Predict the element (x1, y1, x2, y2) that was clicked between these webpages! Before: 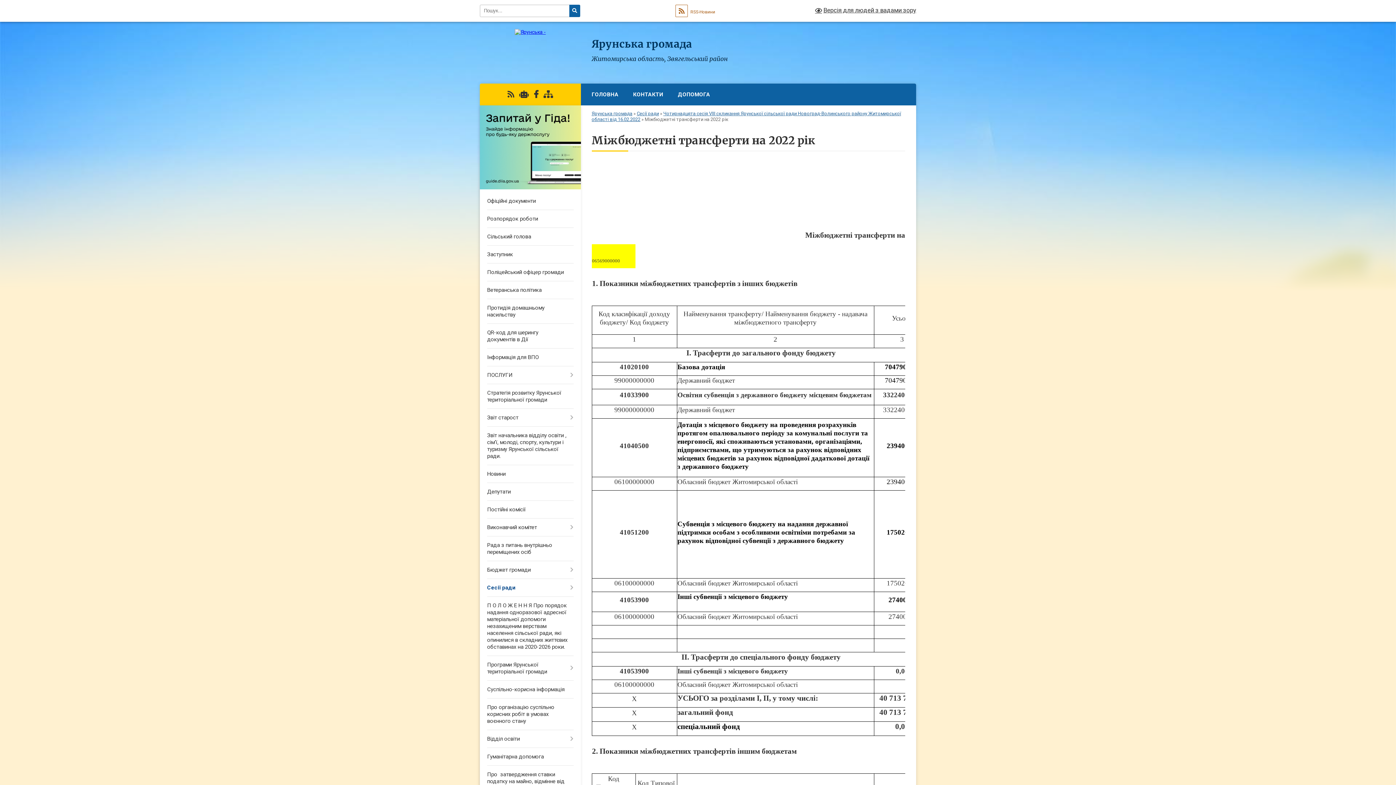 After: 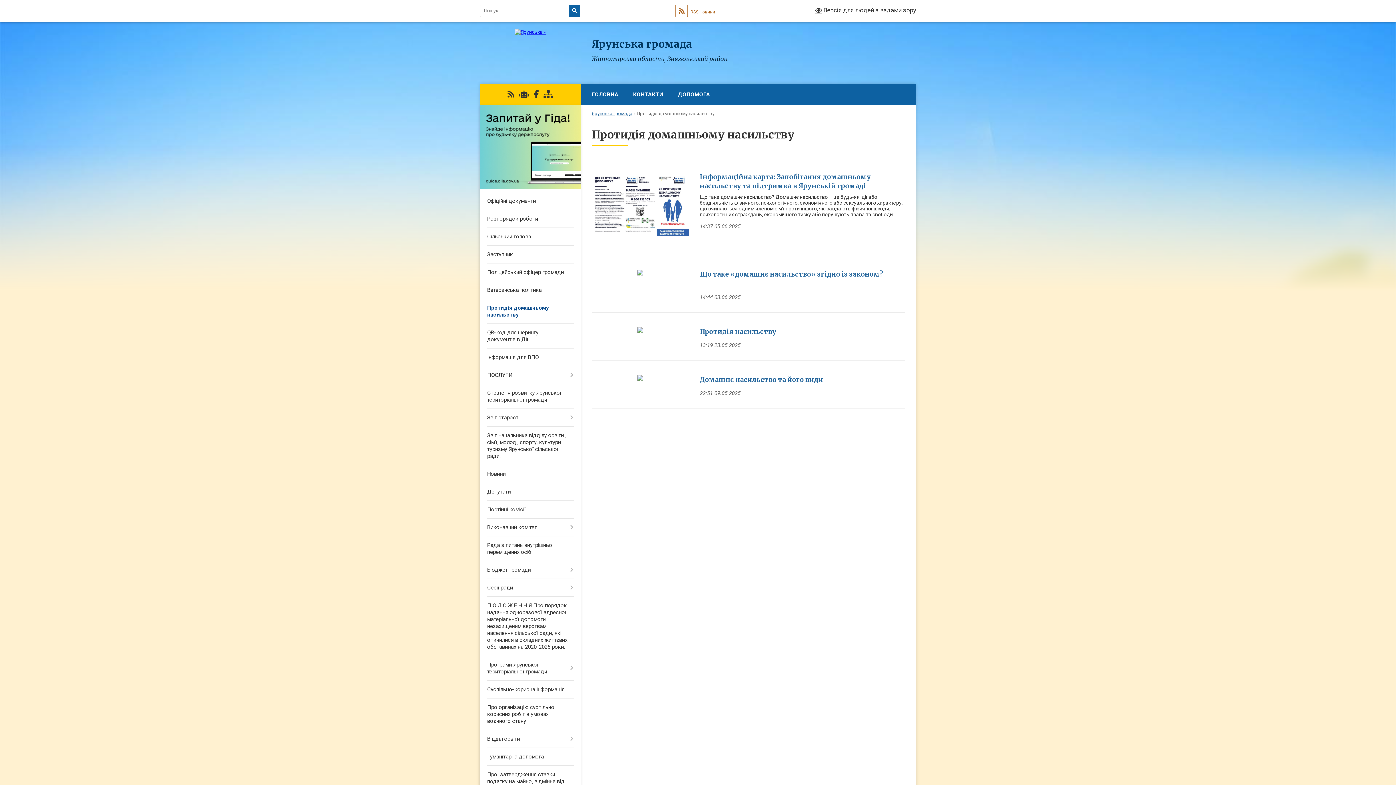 Action: bbox: (480, 299, 580, 324) label: Протидія домашньому насильству